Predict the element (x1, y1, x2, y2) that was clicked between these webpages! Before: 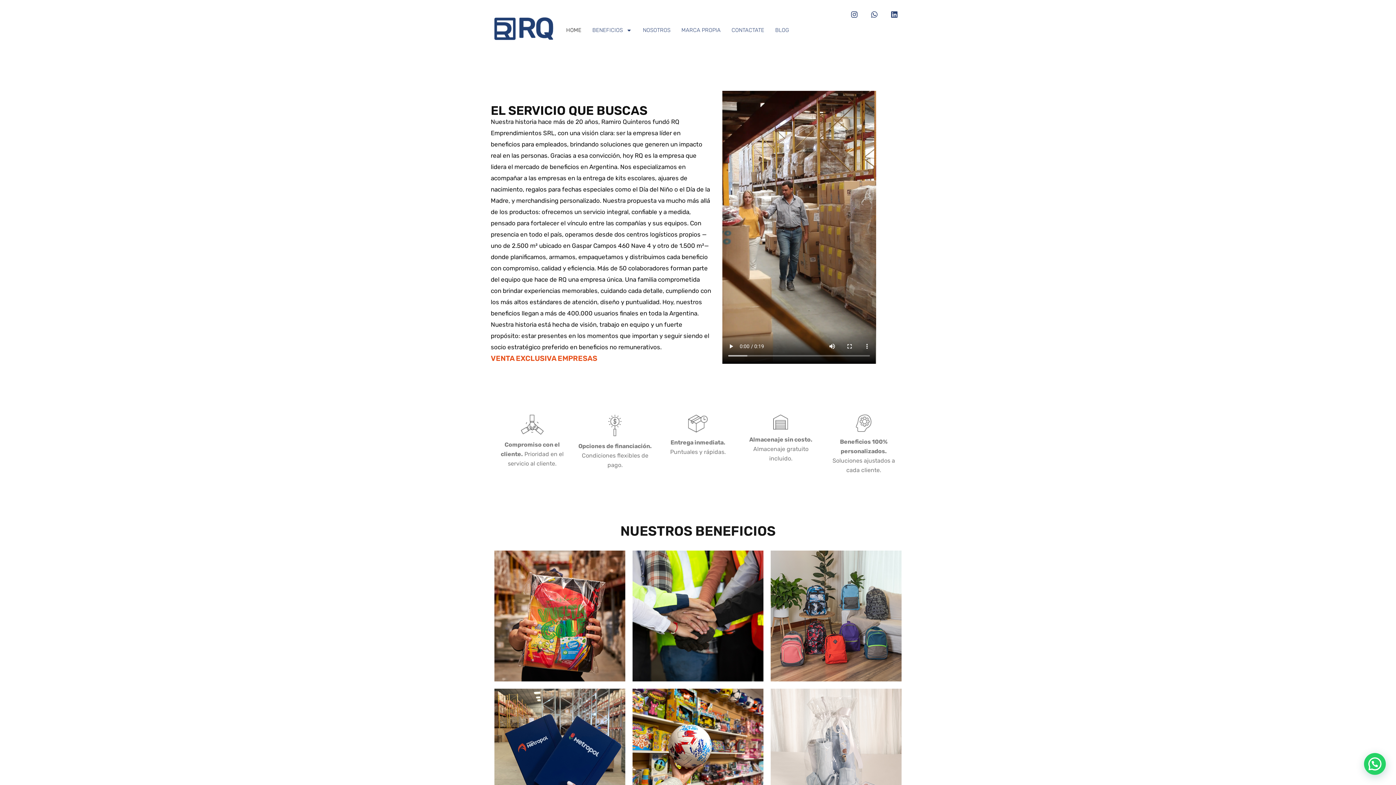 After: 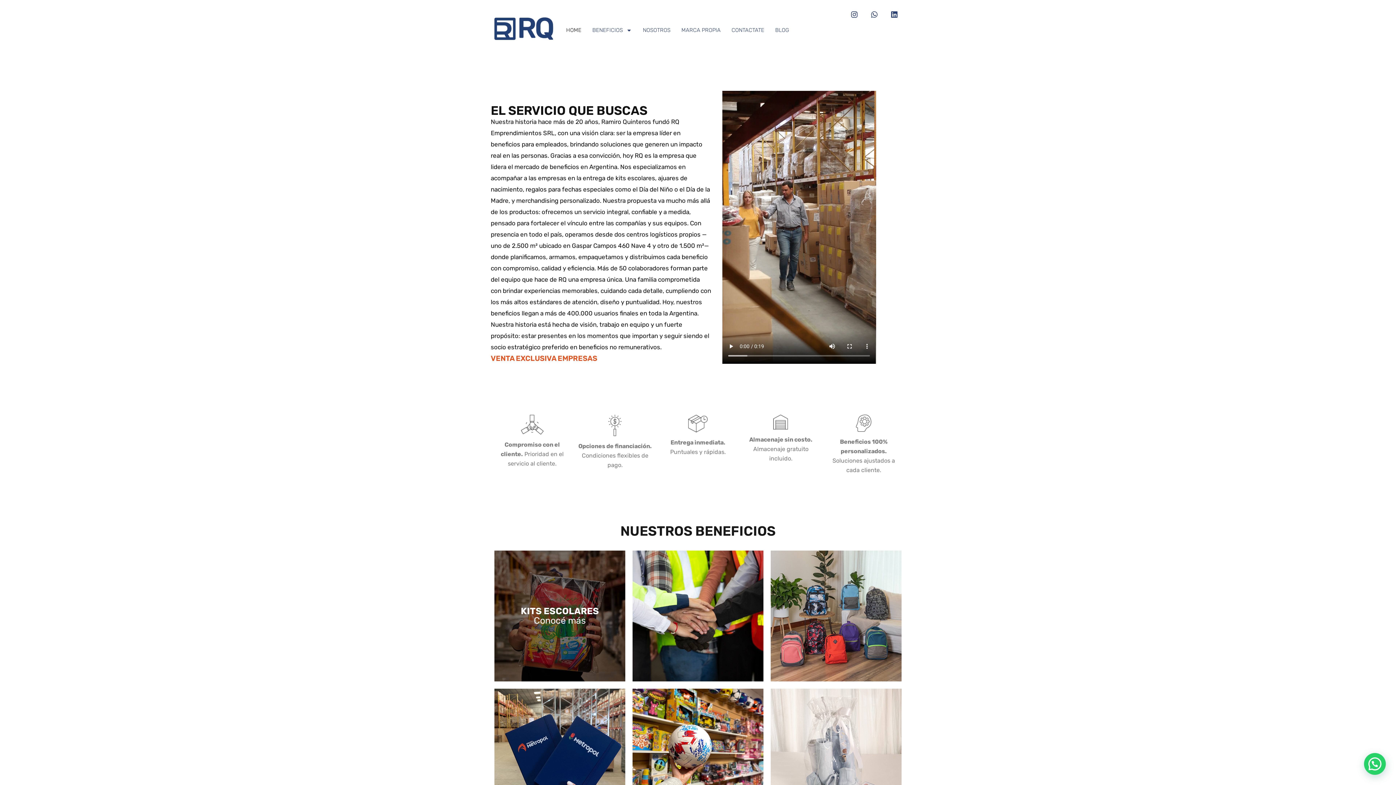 Action: bbox: (494, 550, 625, 681) label: KITS ESCOLARES
Conocé más